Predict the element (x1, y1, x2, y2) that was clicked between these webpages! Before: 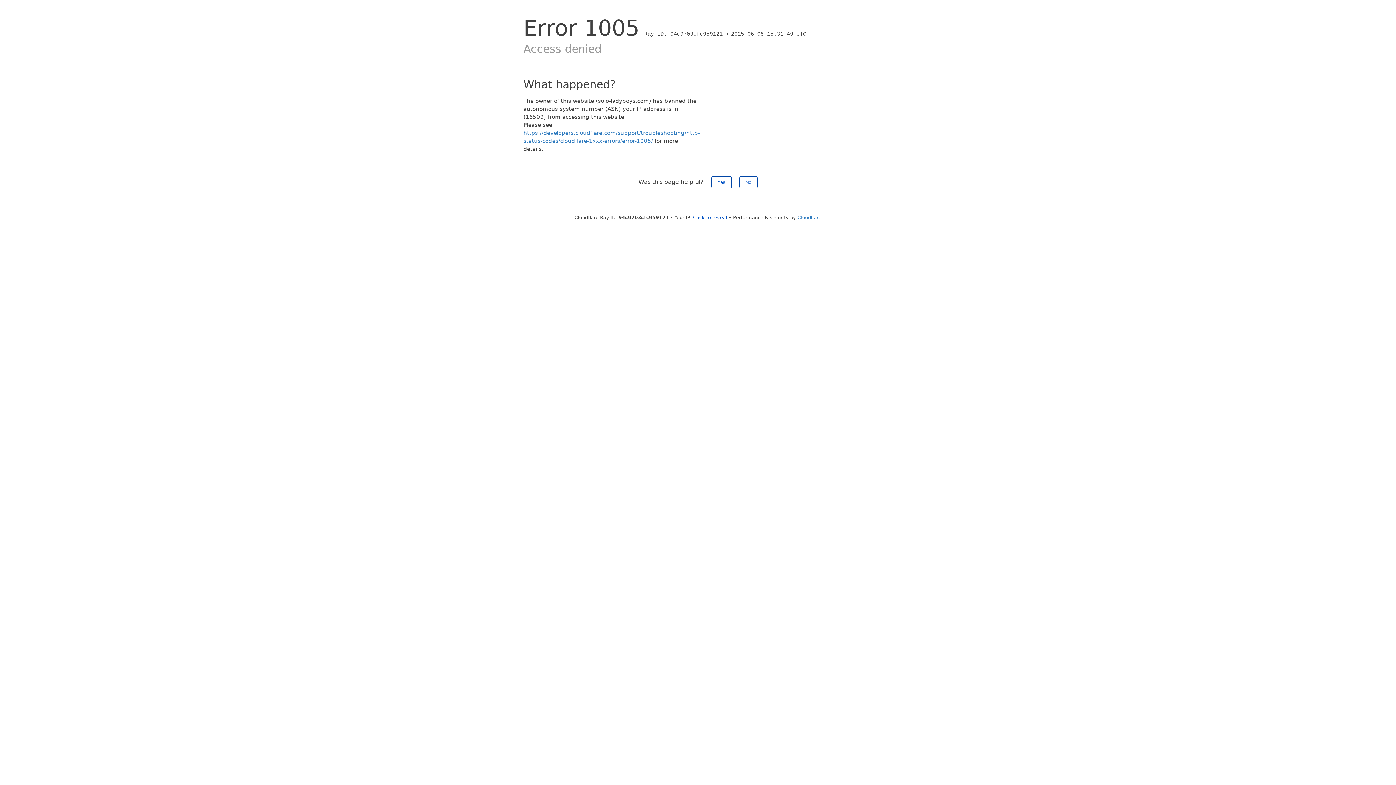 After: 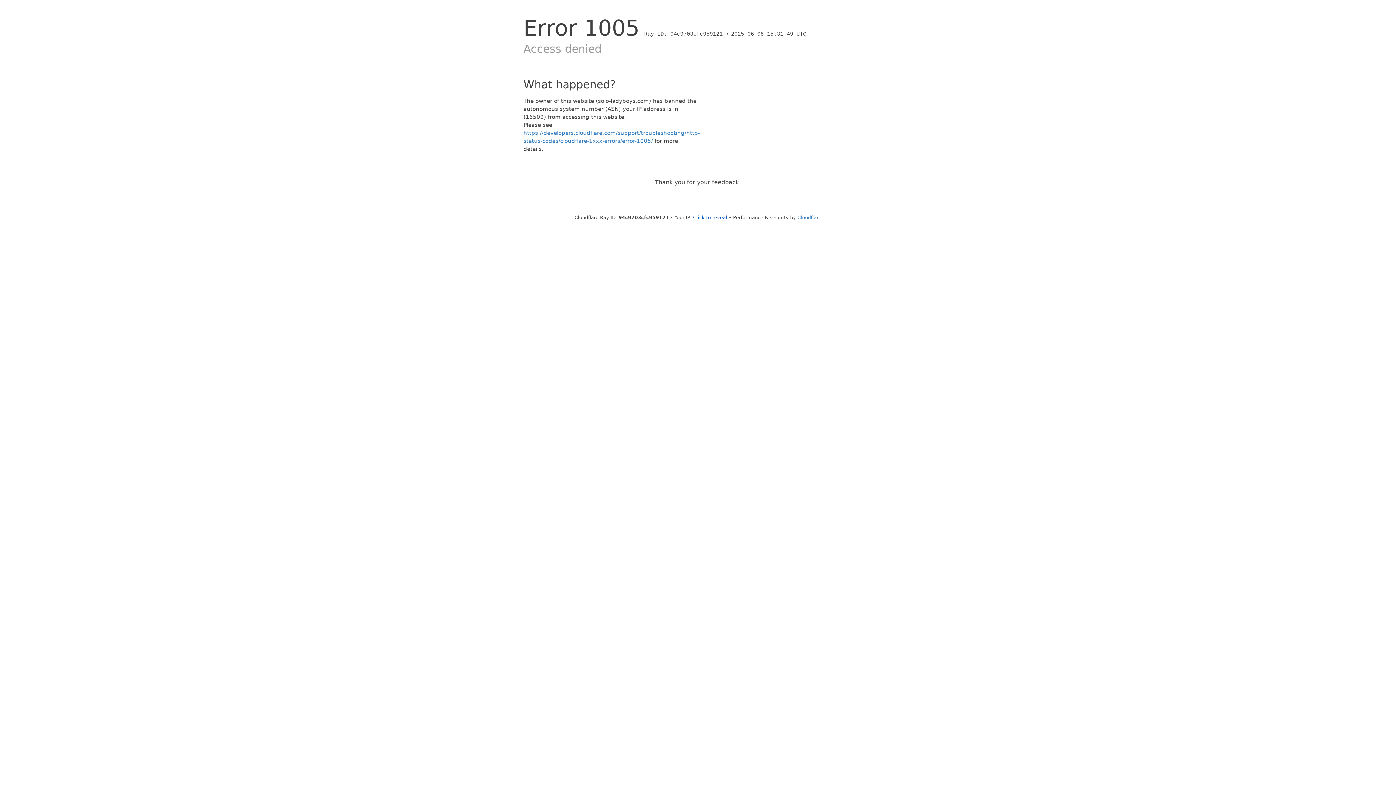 Action: bbox: (711, 176, 731, 188) label: Yes